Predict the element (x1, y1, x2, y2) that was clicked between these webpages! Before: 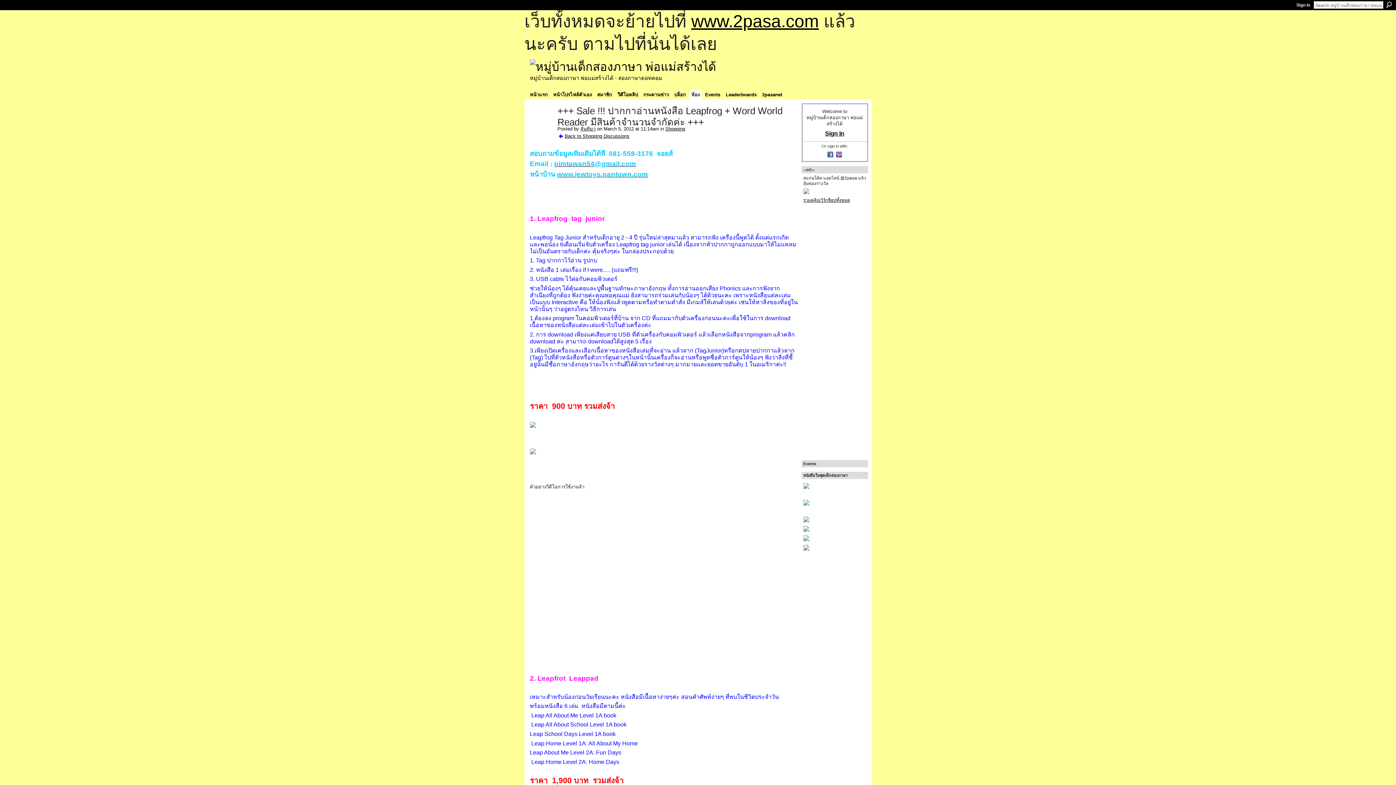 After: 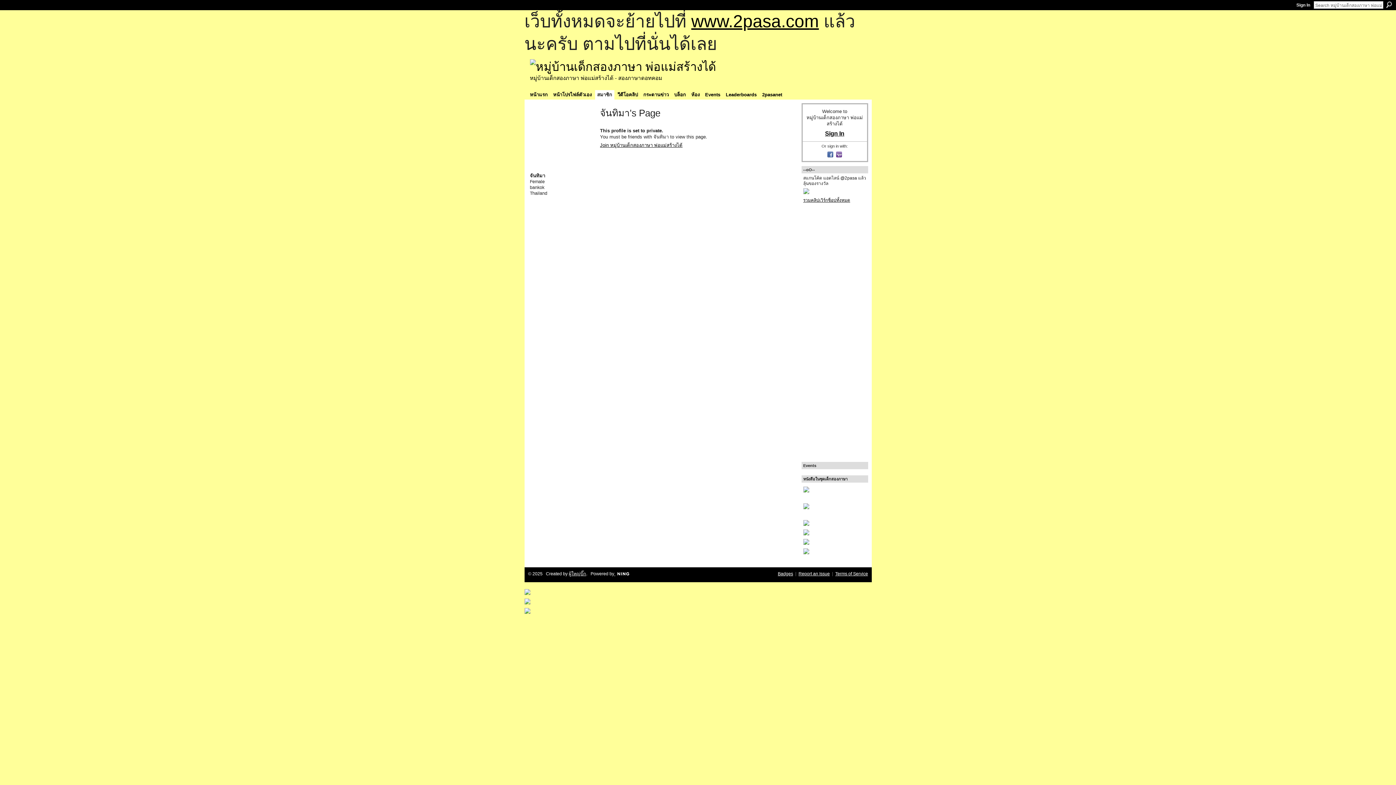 Action: label: จันทิมา bbox: (580, 126, 595, 131)